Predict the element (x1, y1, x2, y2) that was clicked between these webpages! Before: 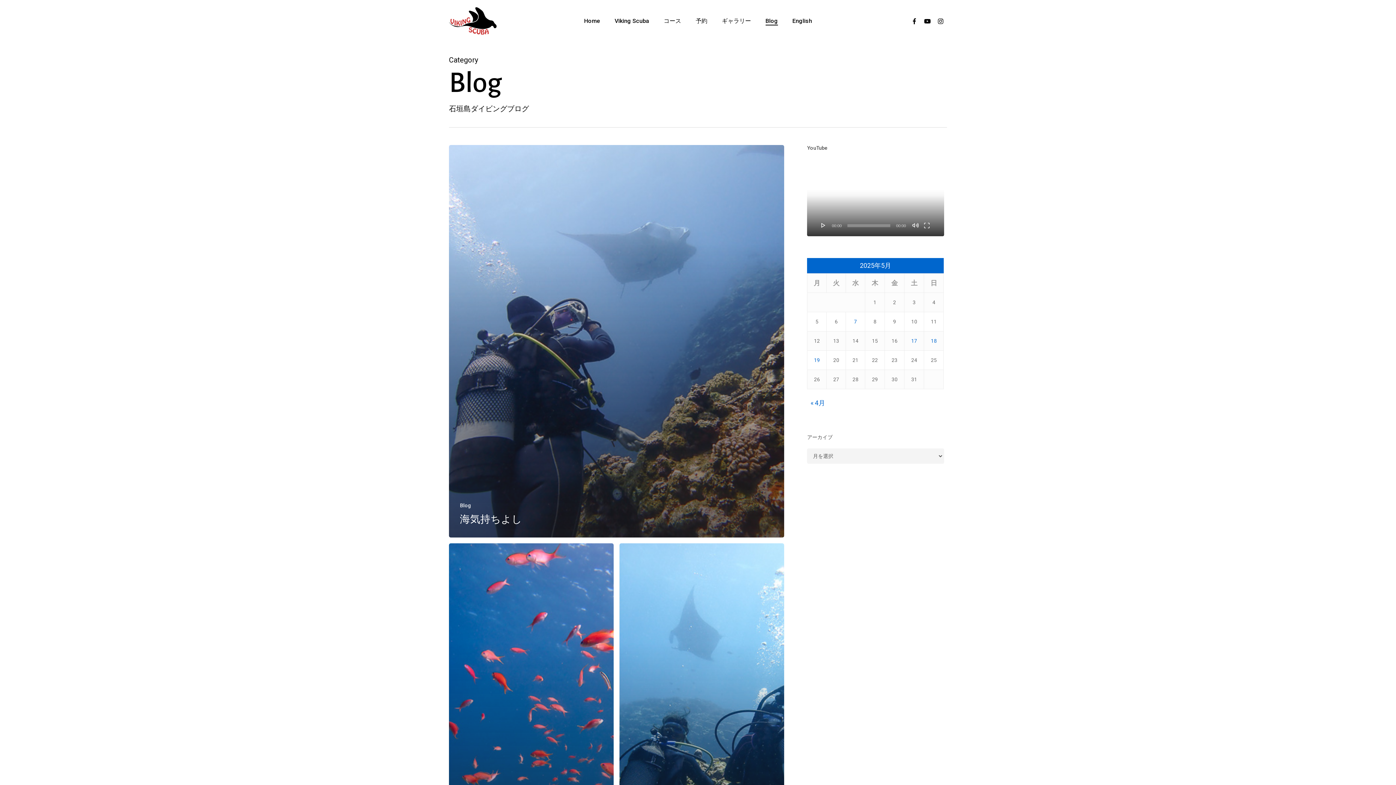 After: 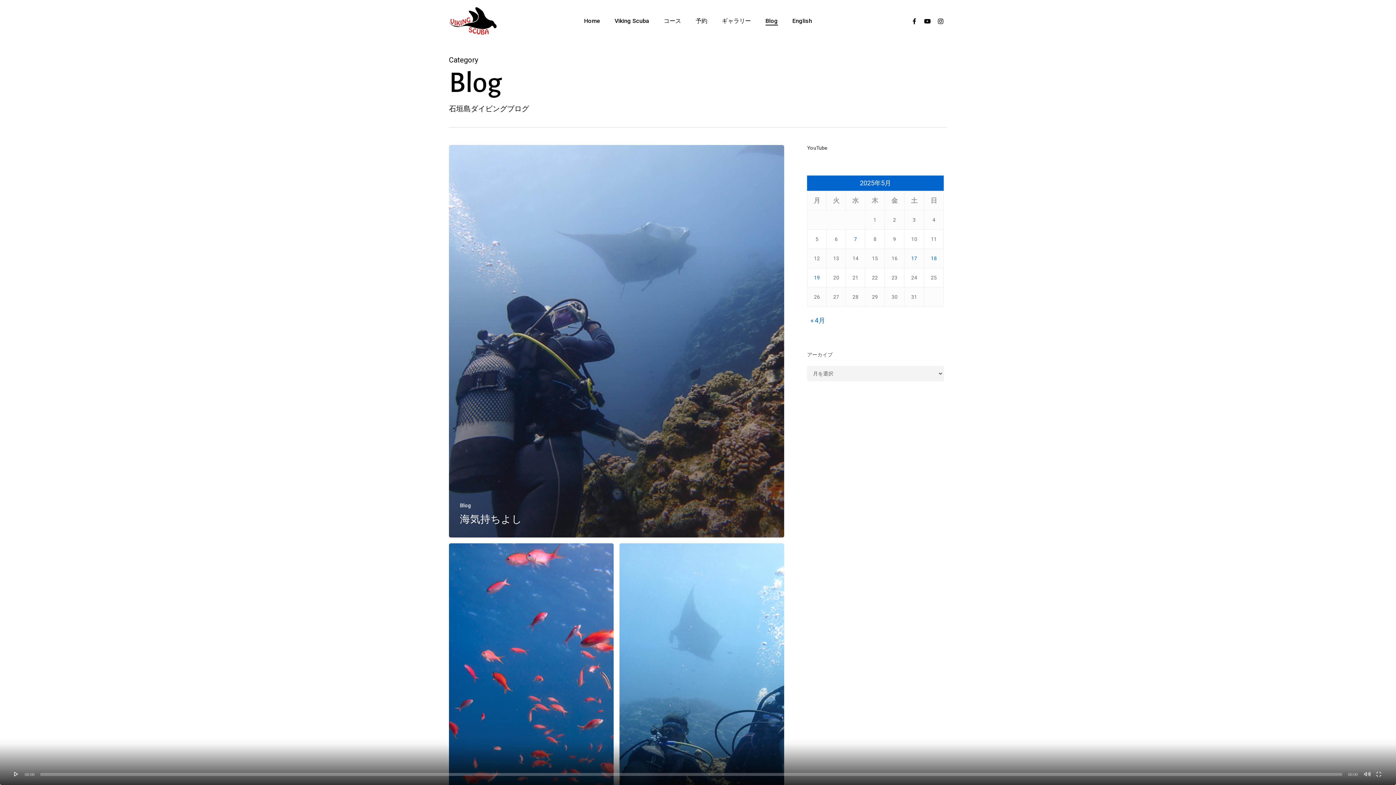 Action: bbox: (923, 221, 930, 229) label: フルスクリーン